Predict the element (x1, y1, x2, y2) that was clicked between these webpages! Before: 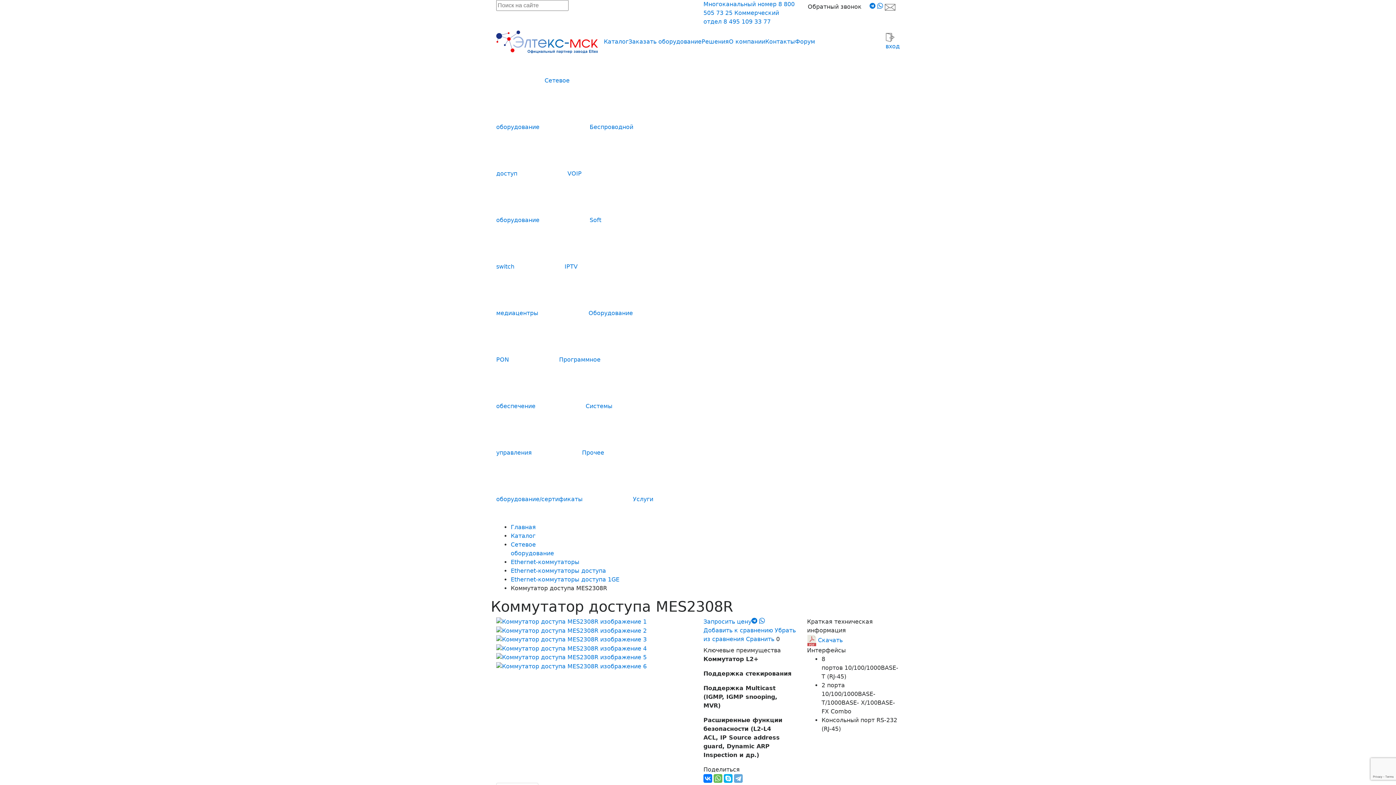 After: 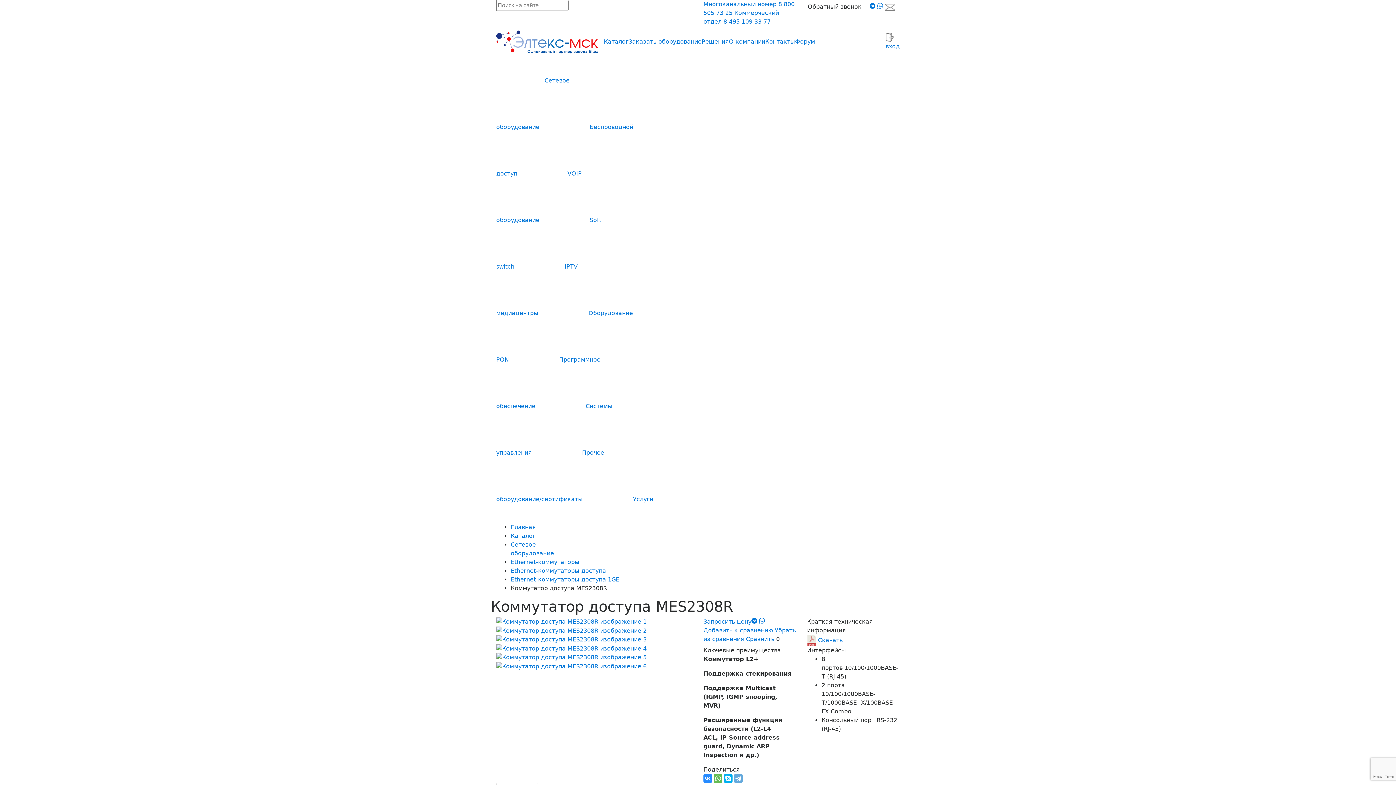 Action: bbox: (703, 774, 712, 783)